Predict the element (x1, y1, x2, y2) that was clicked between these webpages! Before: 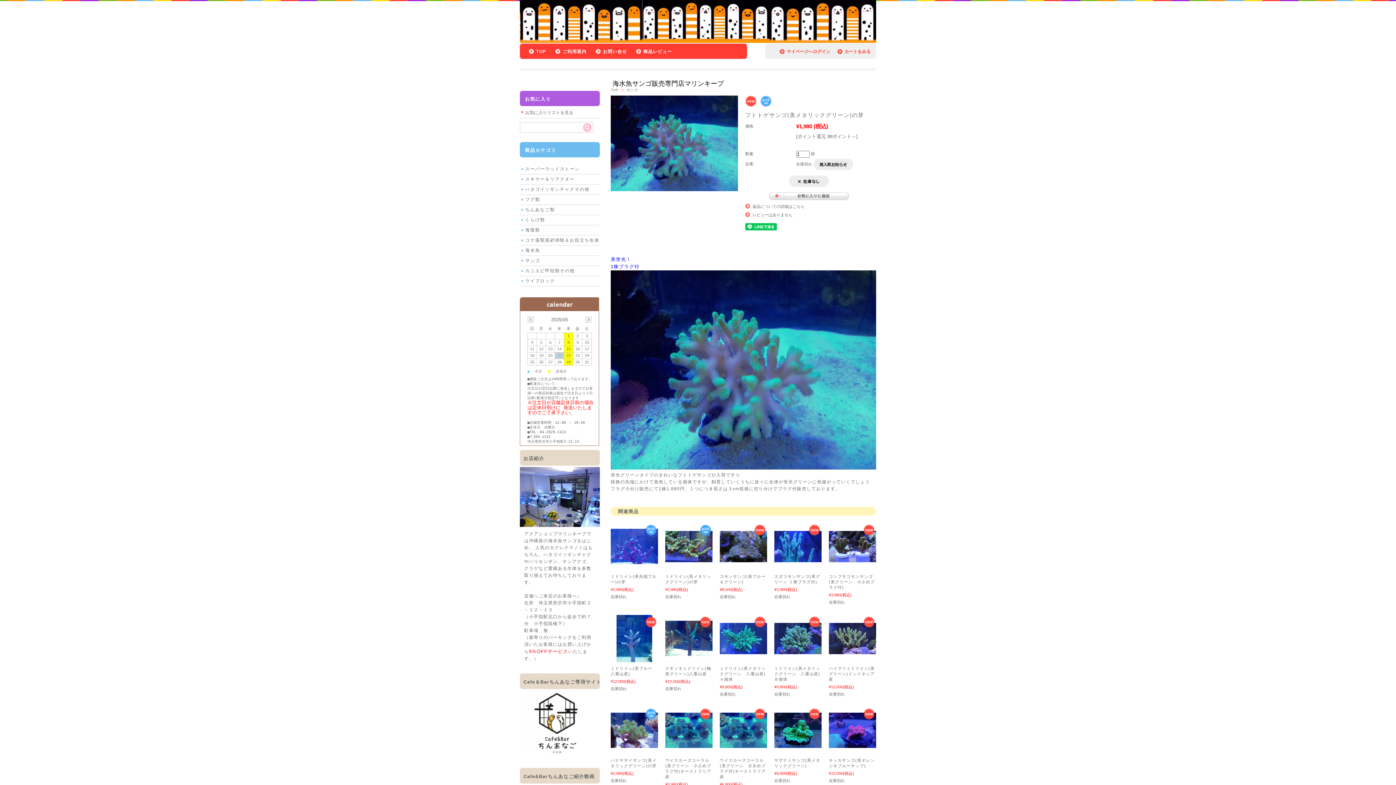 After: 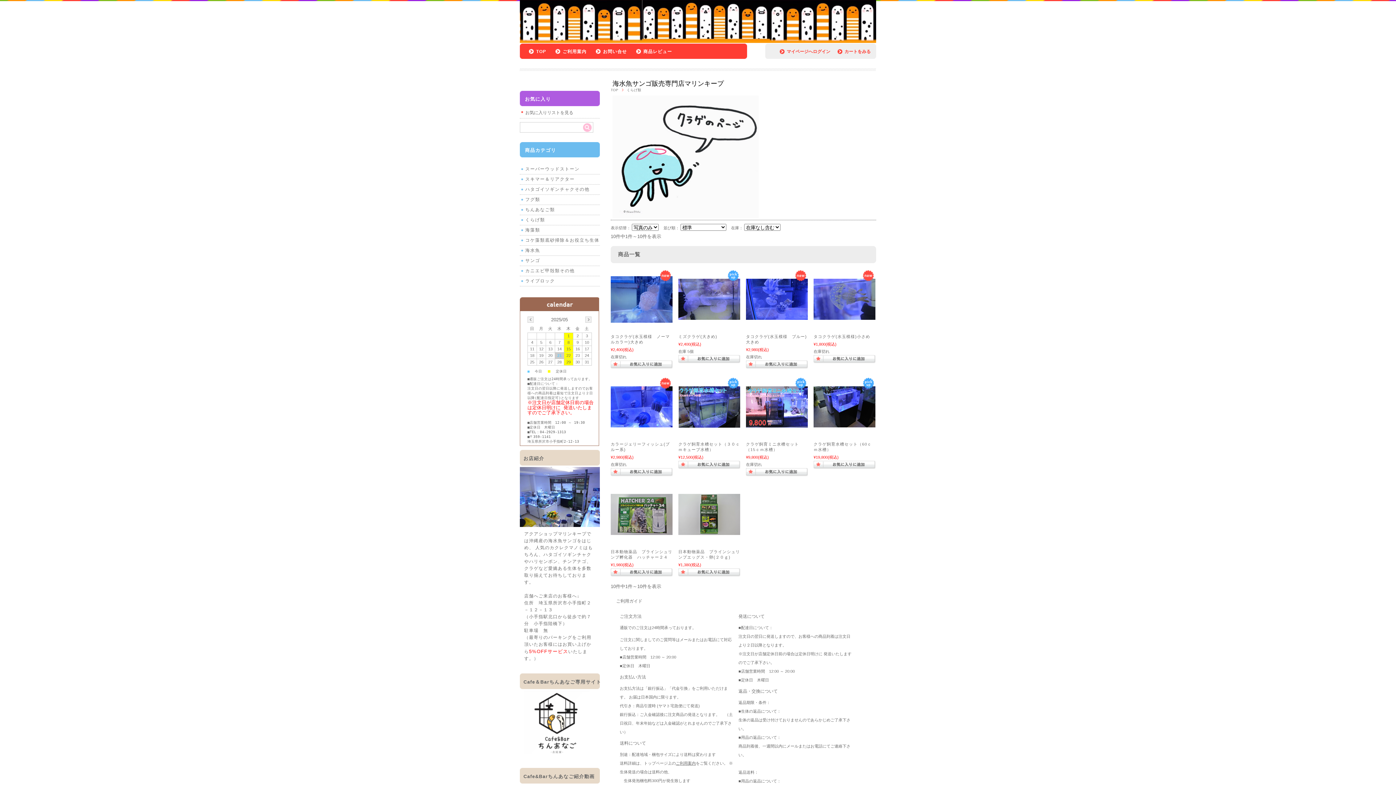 Action: bbox: (525, 217, 545, 222) label: くらげ類